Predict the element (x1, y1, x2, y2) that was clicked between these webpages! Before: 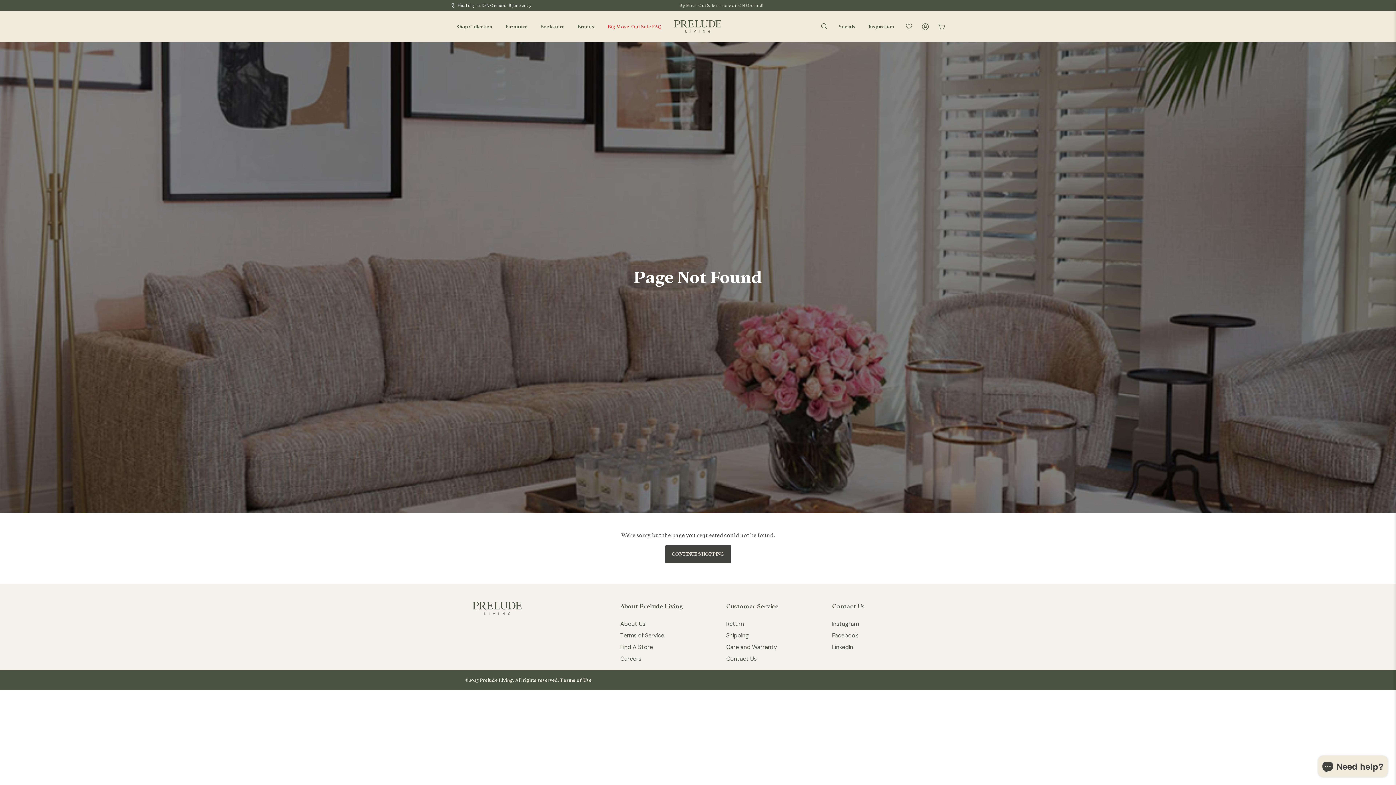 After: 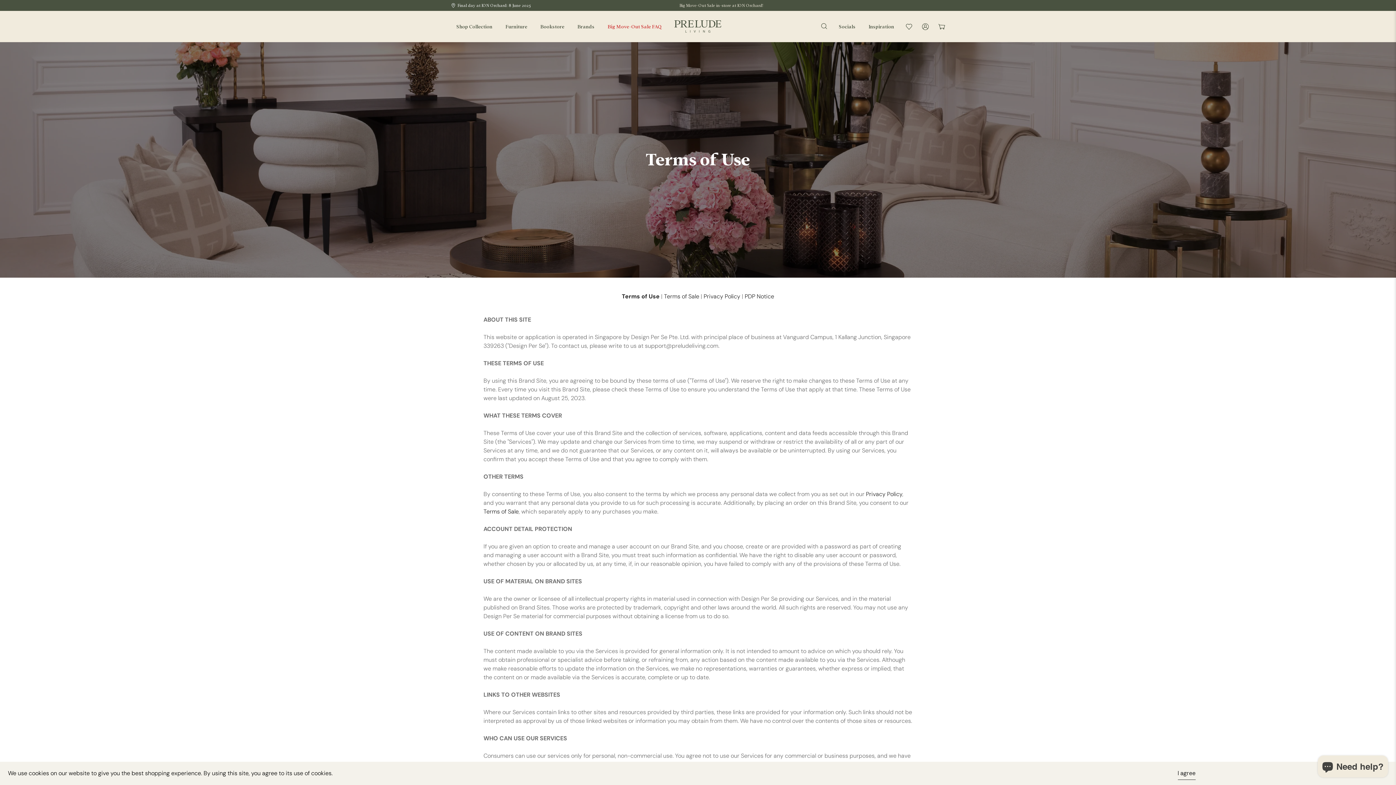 Action: label: Terms of Use bbox: (560, 678, 592, 682)